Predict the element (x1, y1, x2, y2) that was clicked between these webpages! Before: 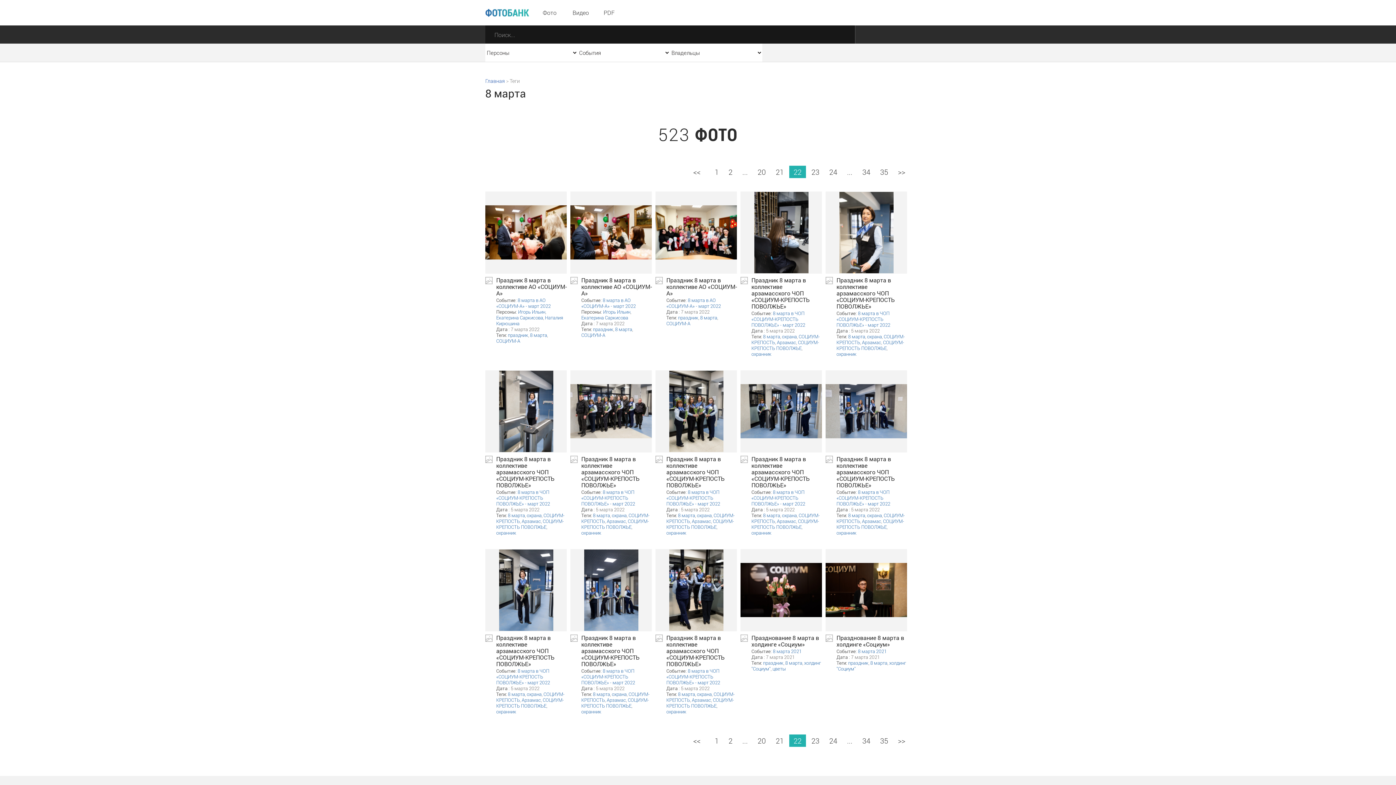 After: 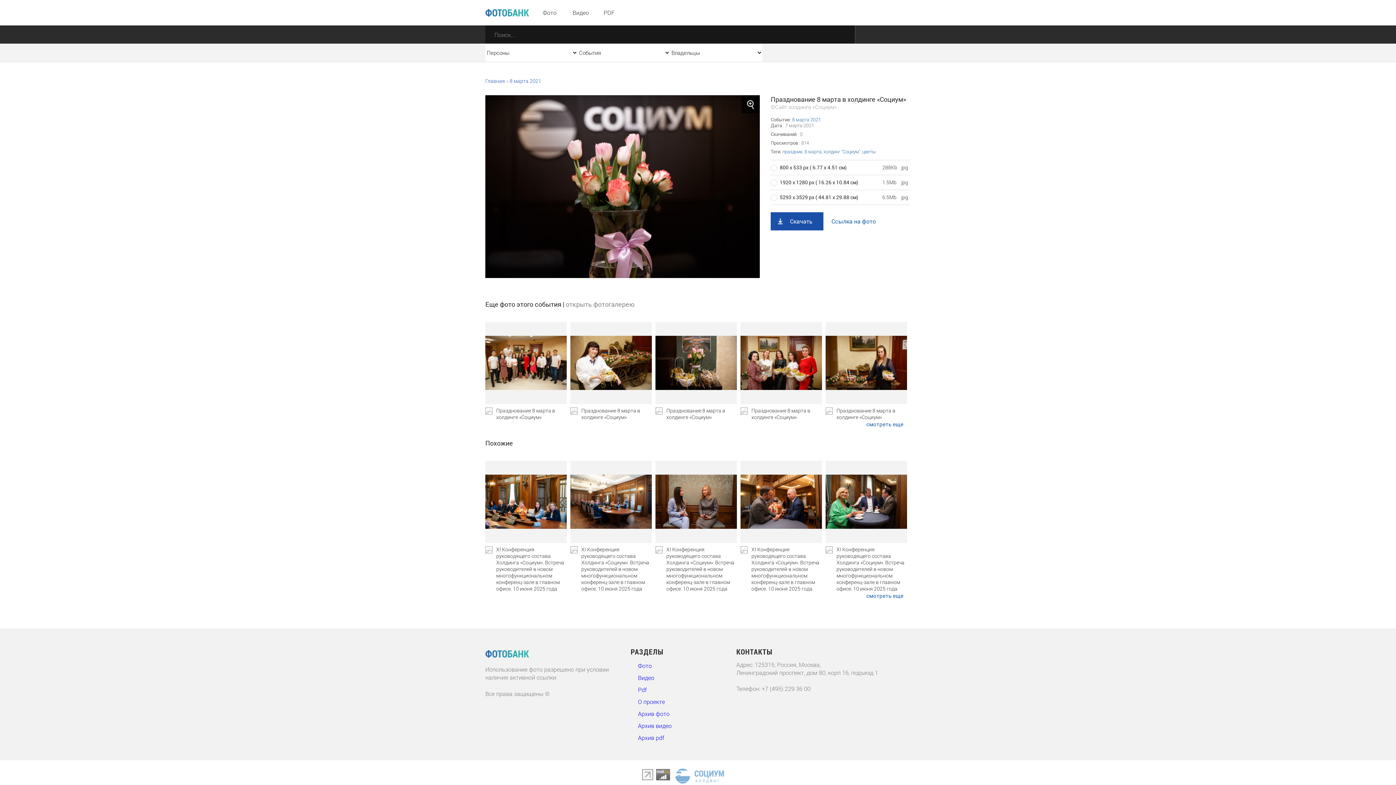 Action: bbox: (740, 634, 822, 648) label: Празднование 8 марта в холдинге «Социум»